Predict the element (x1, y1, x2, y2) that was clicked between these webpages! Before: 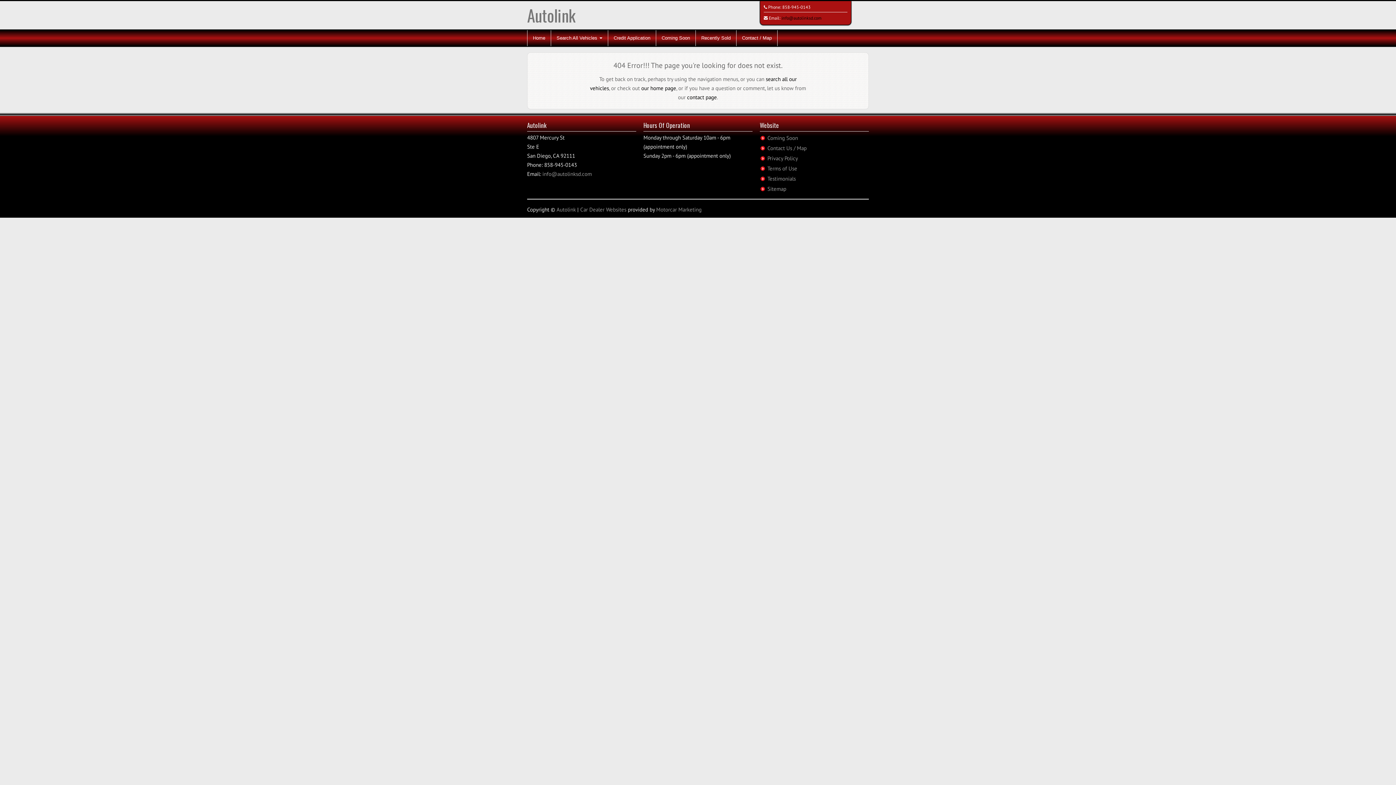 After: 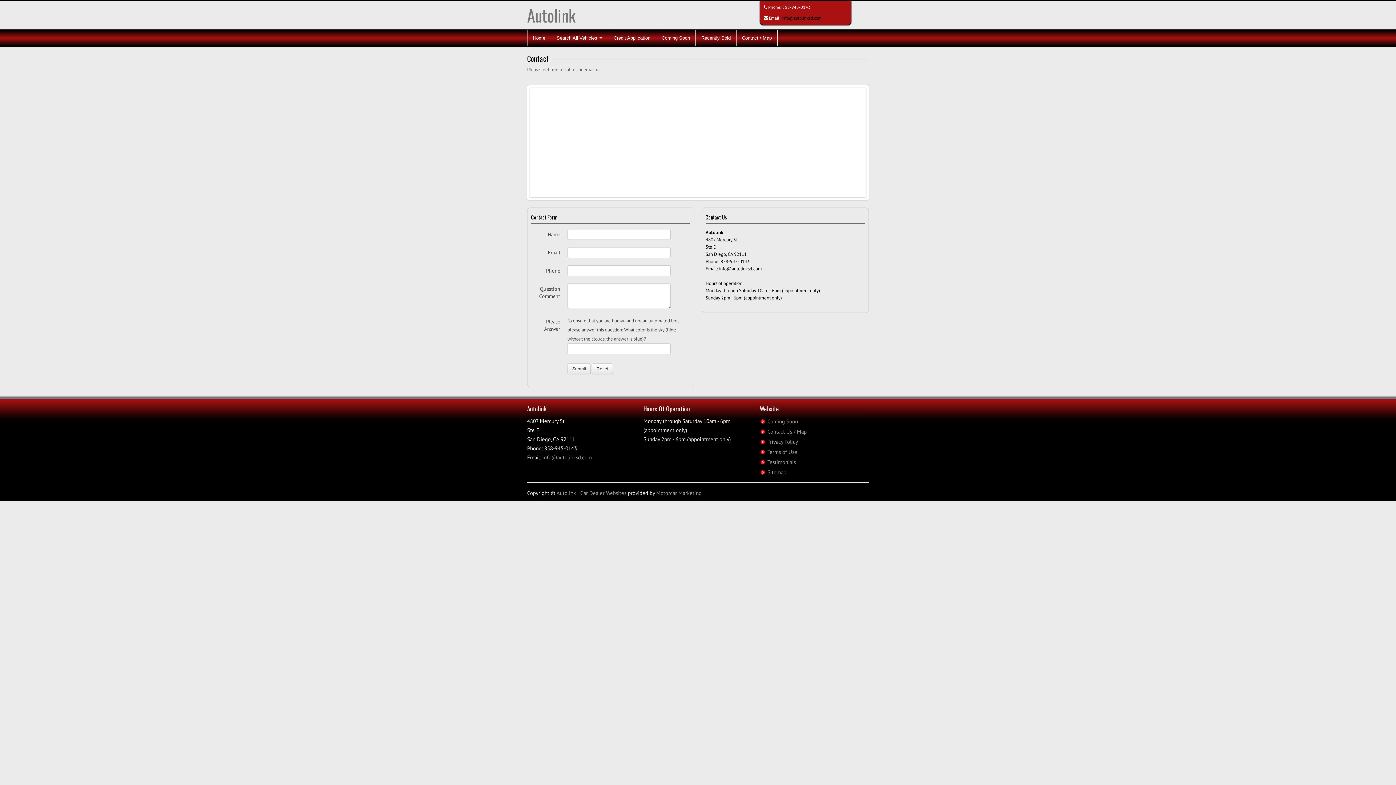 Action: label: Contact Us / Map bbox: (767, 144, 806, 151)